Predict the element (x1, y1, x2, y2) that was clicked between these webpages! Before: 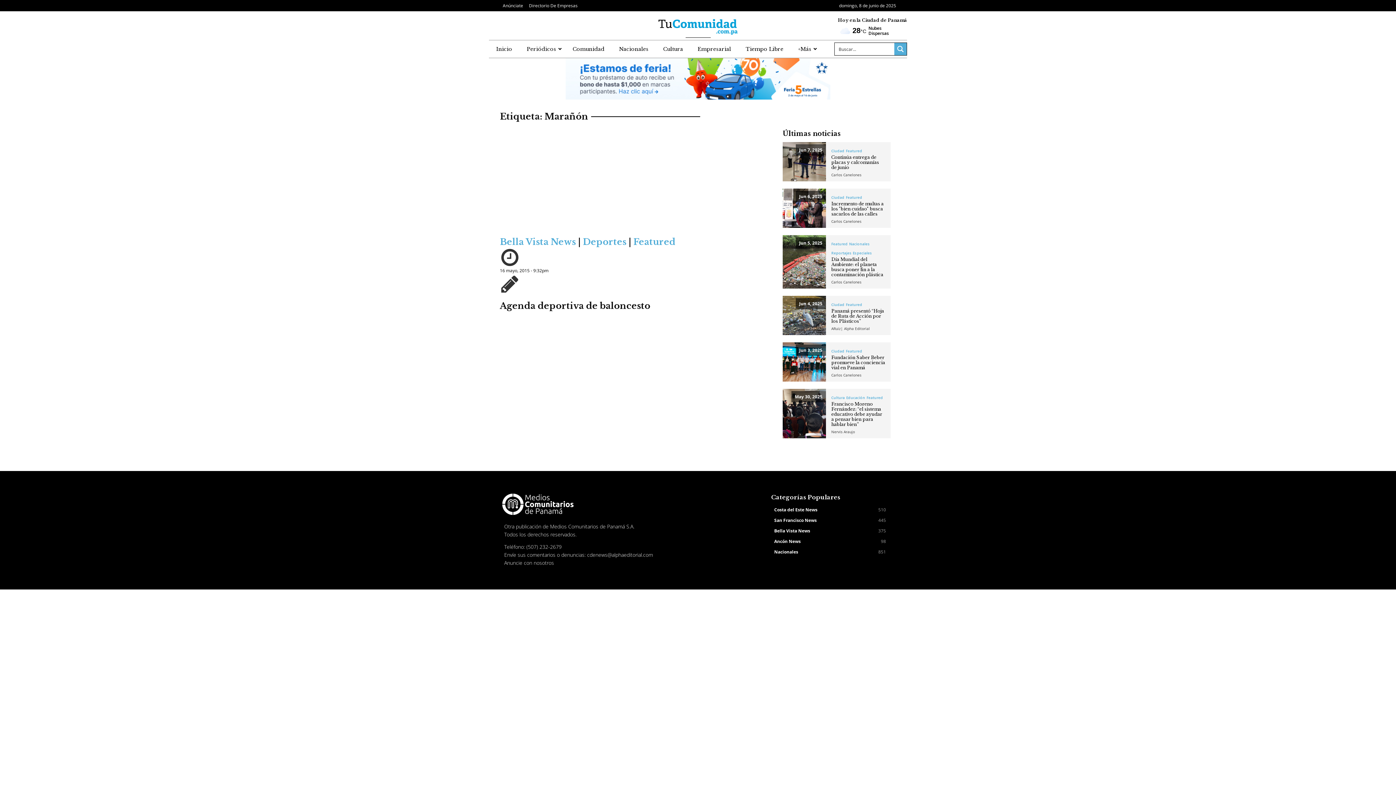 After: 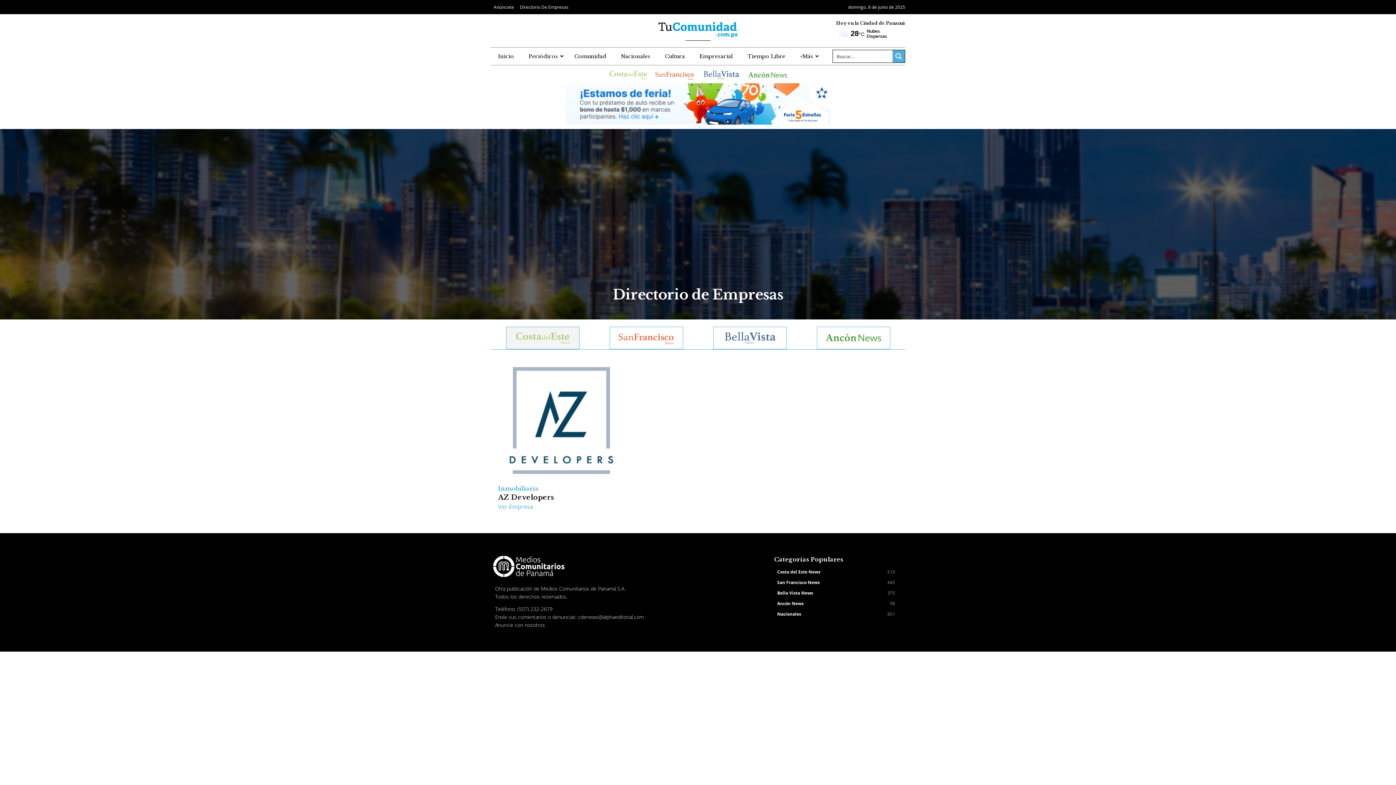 Action: bbox: (526, 2, 580, 9) label: Directorio De Empresas